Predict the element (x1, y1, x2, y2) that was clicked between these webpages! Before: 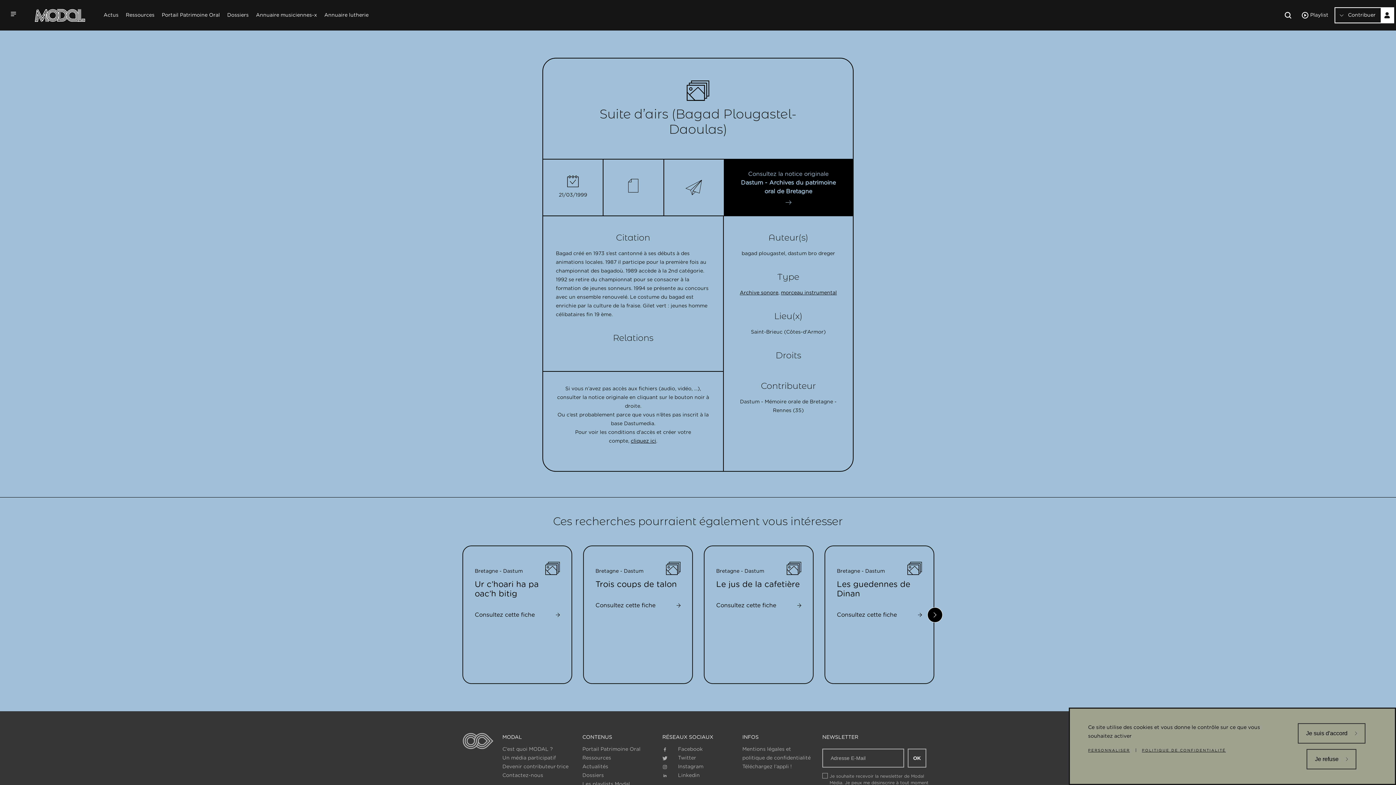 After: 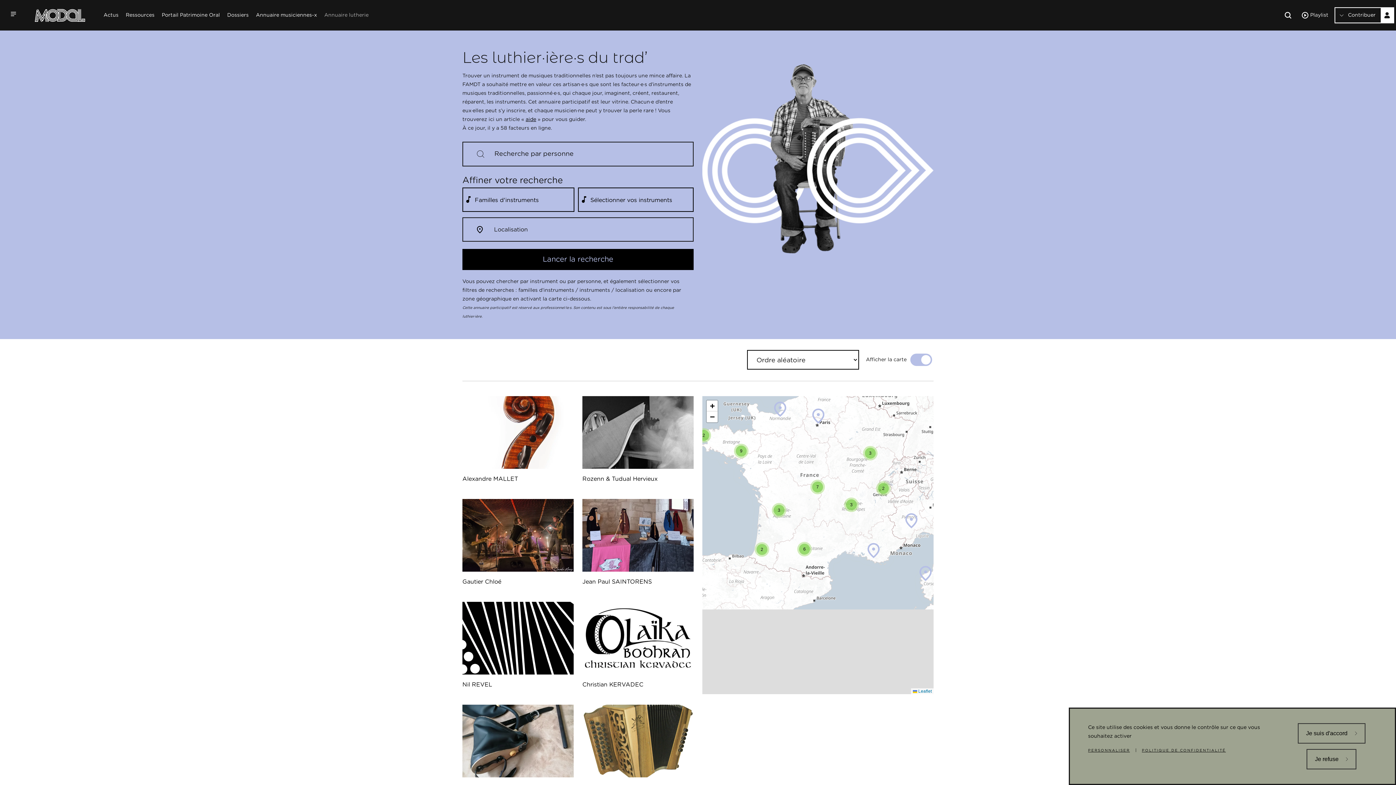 Action: bbox: (324, 10, 368, 19) label: Annuaire lutherie